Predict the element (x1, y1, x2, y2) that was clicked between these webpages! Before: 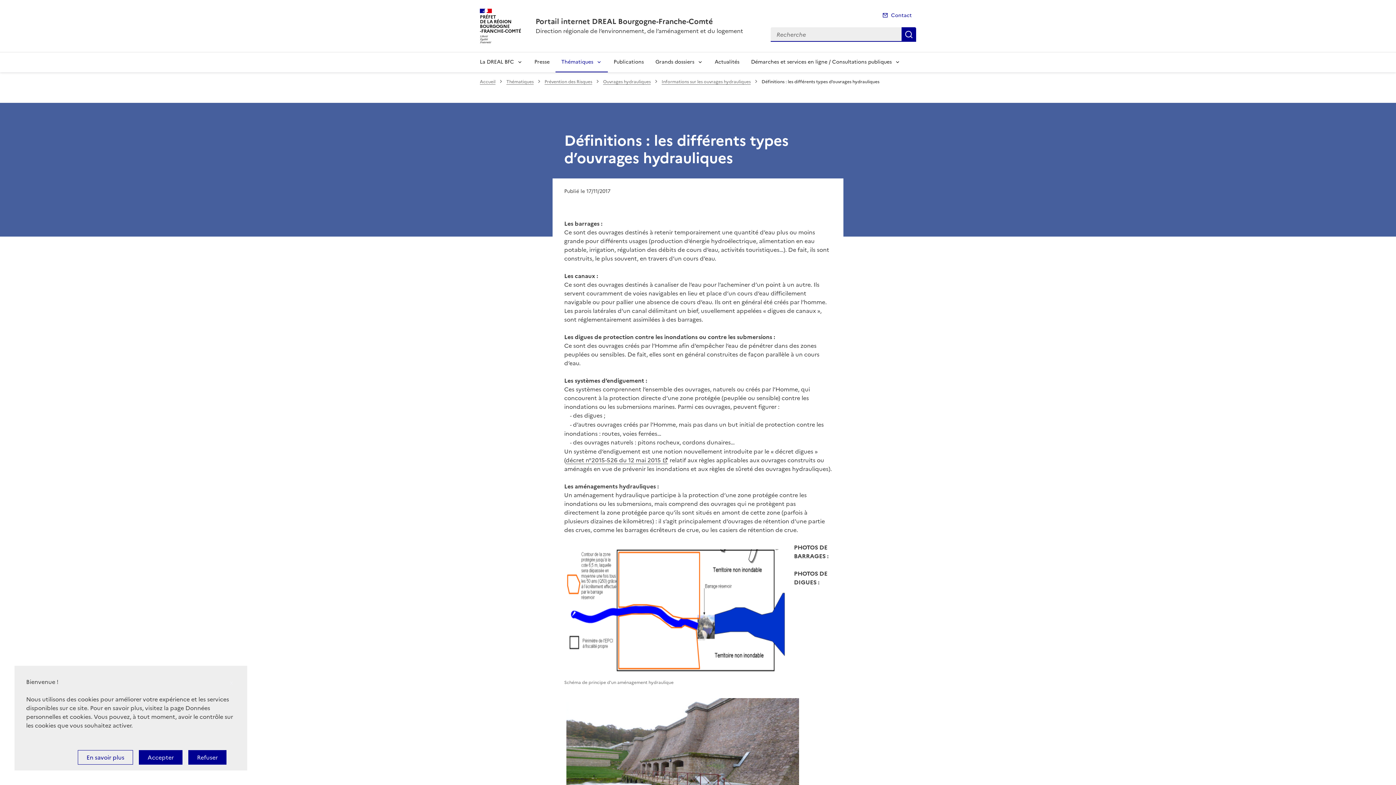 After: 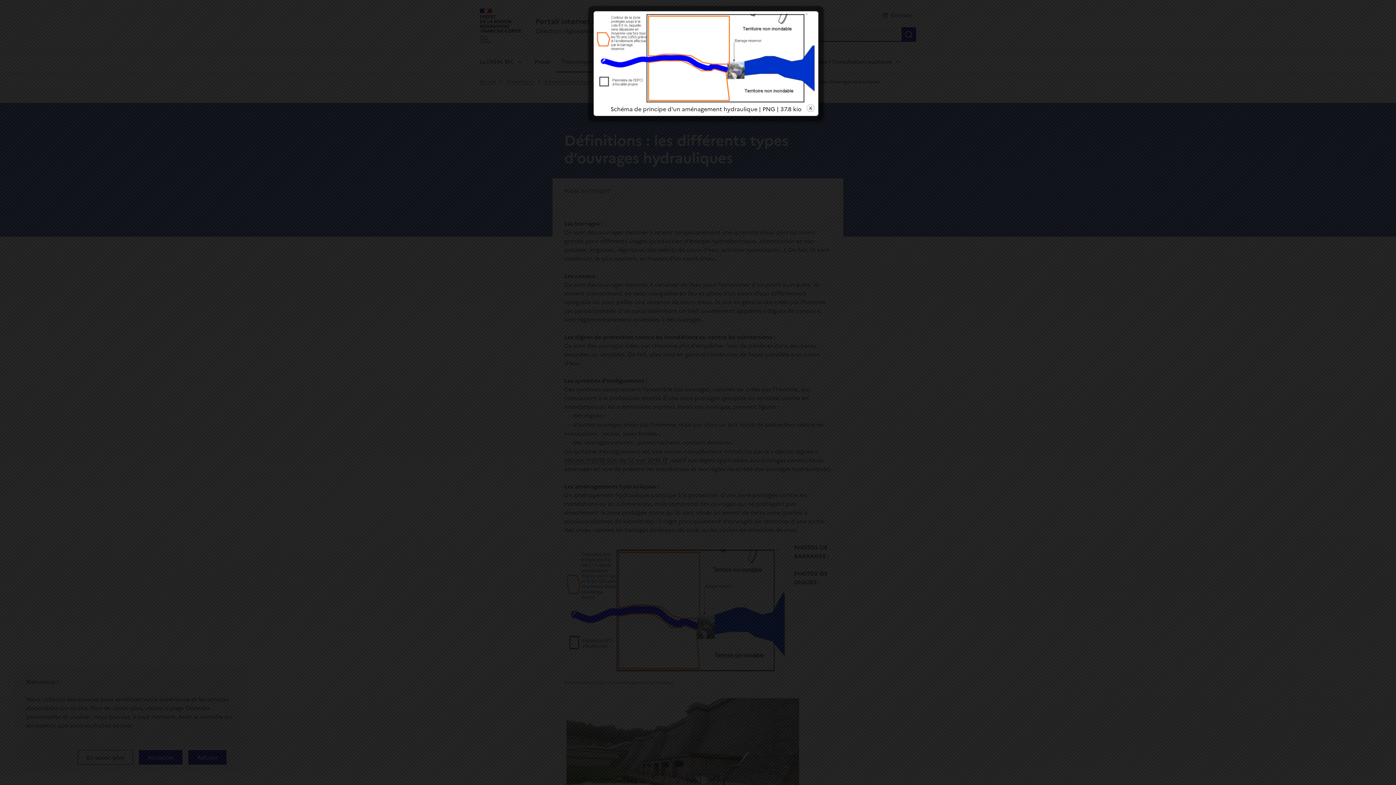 Action: bbox: (564, 548, 788, 675)